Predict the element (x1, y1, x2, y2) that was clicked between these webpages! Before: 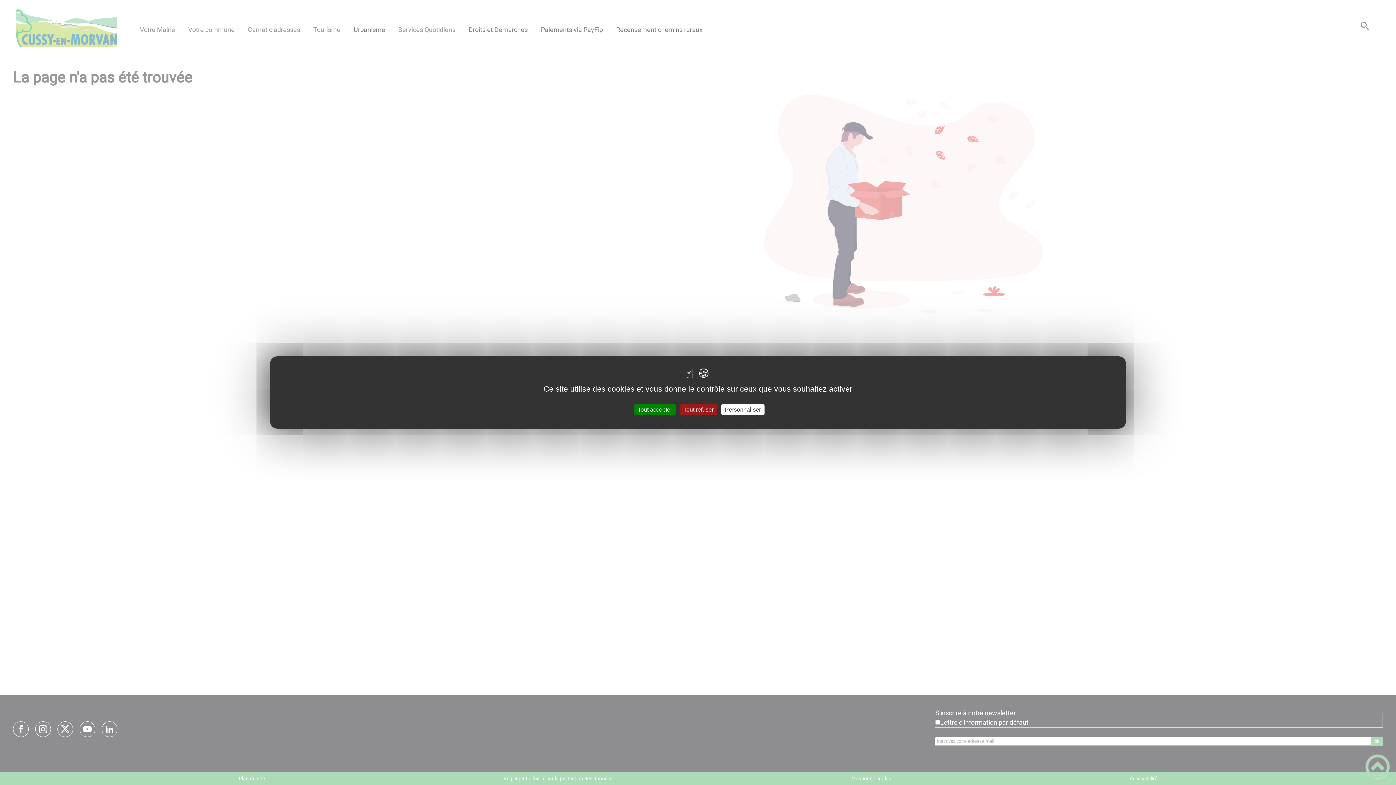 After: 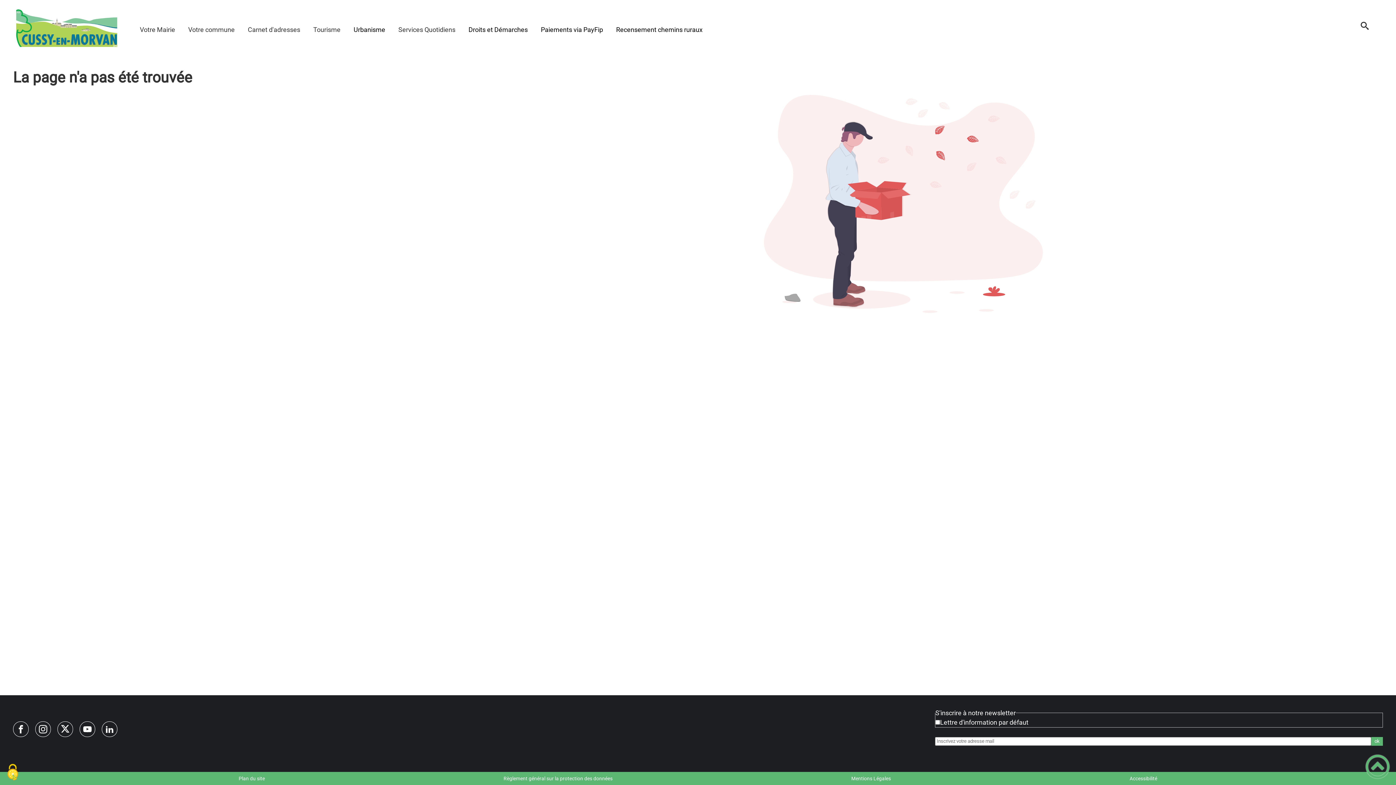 Action: label: Tout accepter bbox: (634, 404, 676, 415)